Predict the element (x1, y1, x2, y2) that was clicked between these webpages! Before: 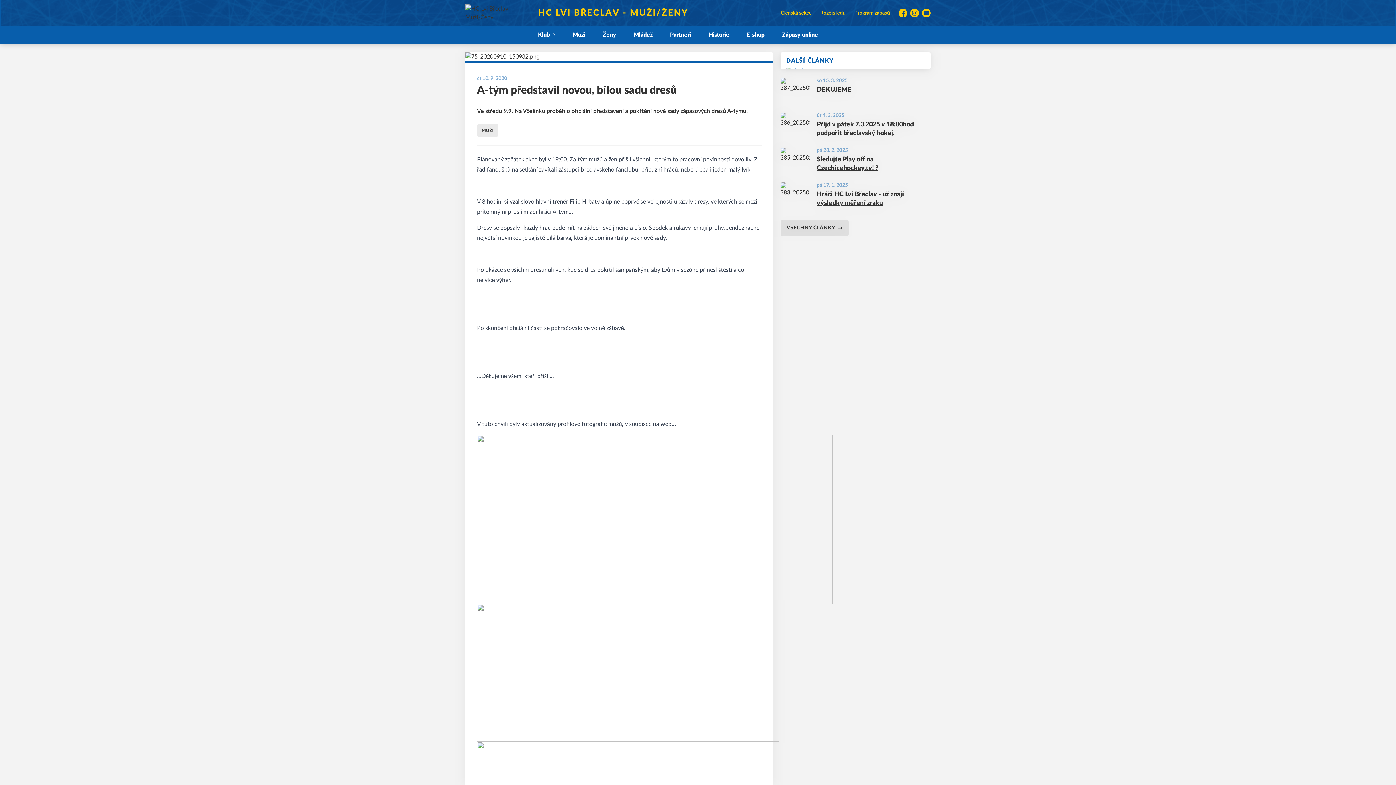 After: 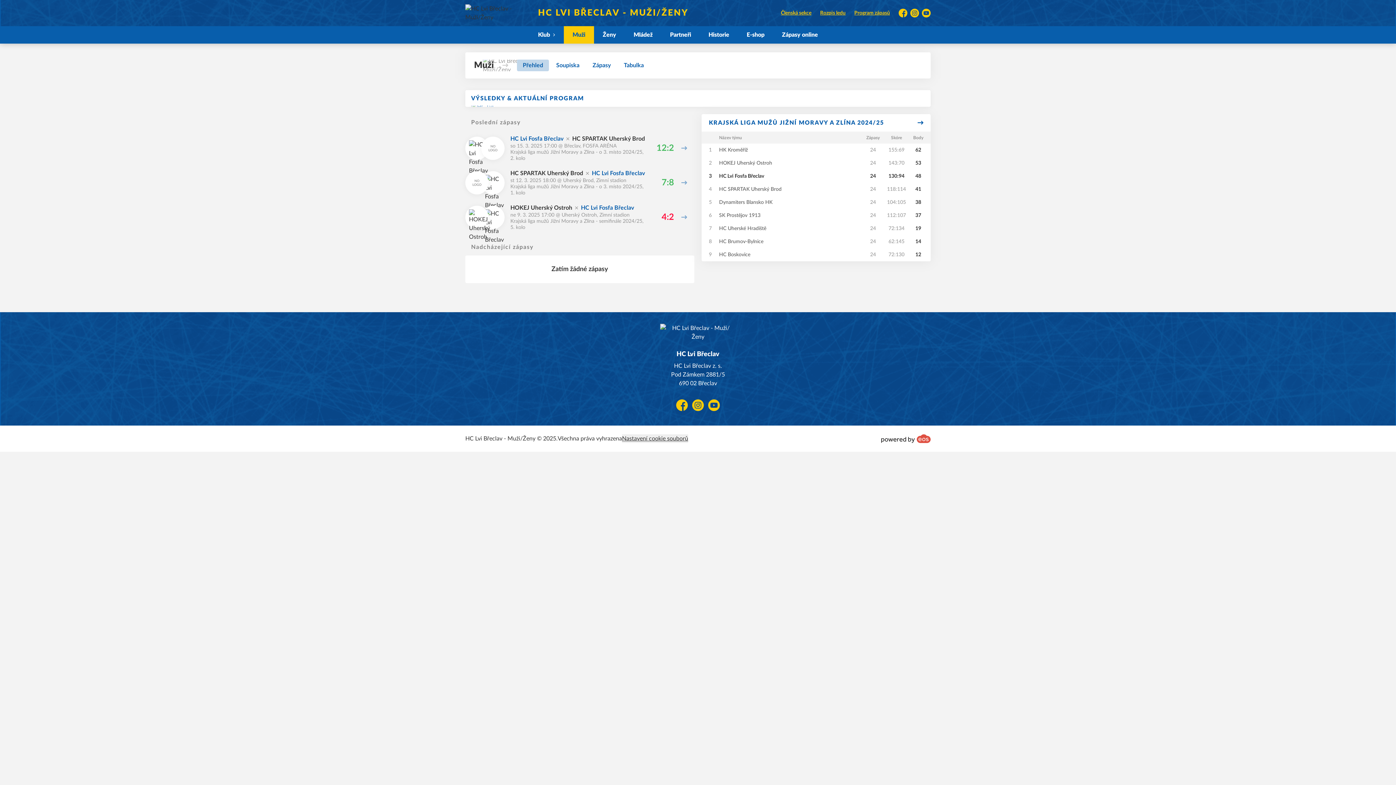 Action: label: Muži bbox: (564, 26, 594, 43)